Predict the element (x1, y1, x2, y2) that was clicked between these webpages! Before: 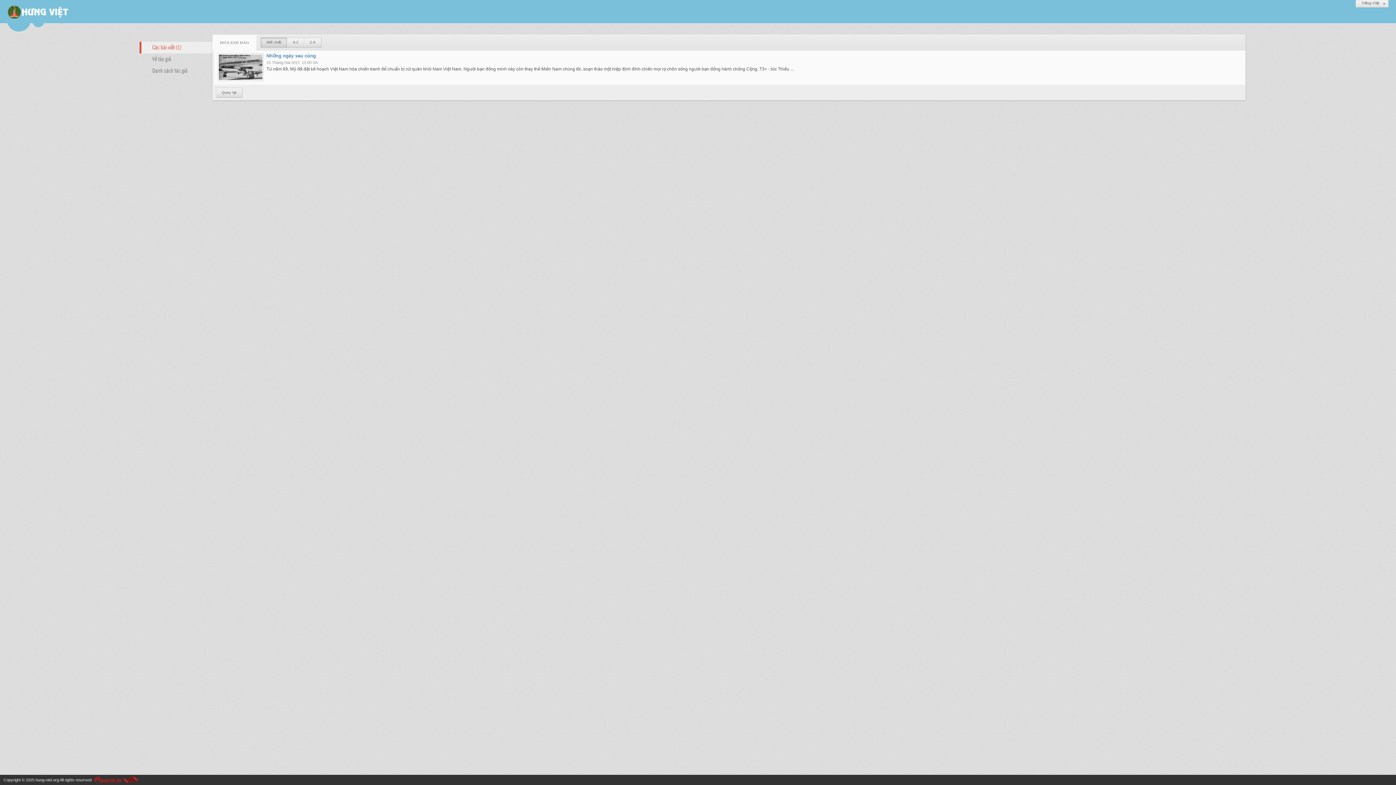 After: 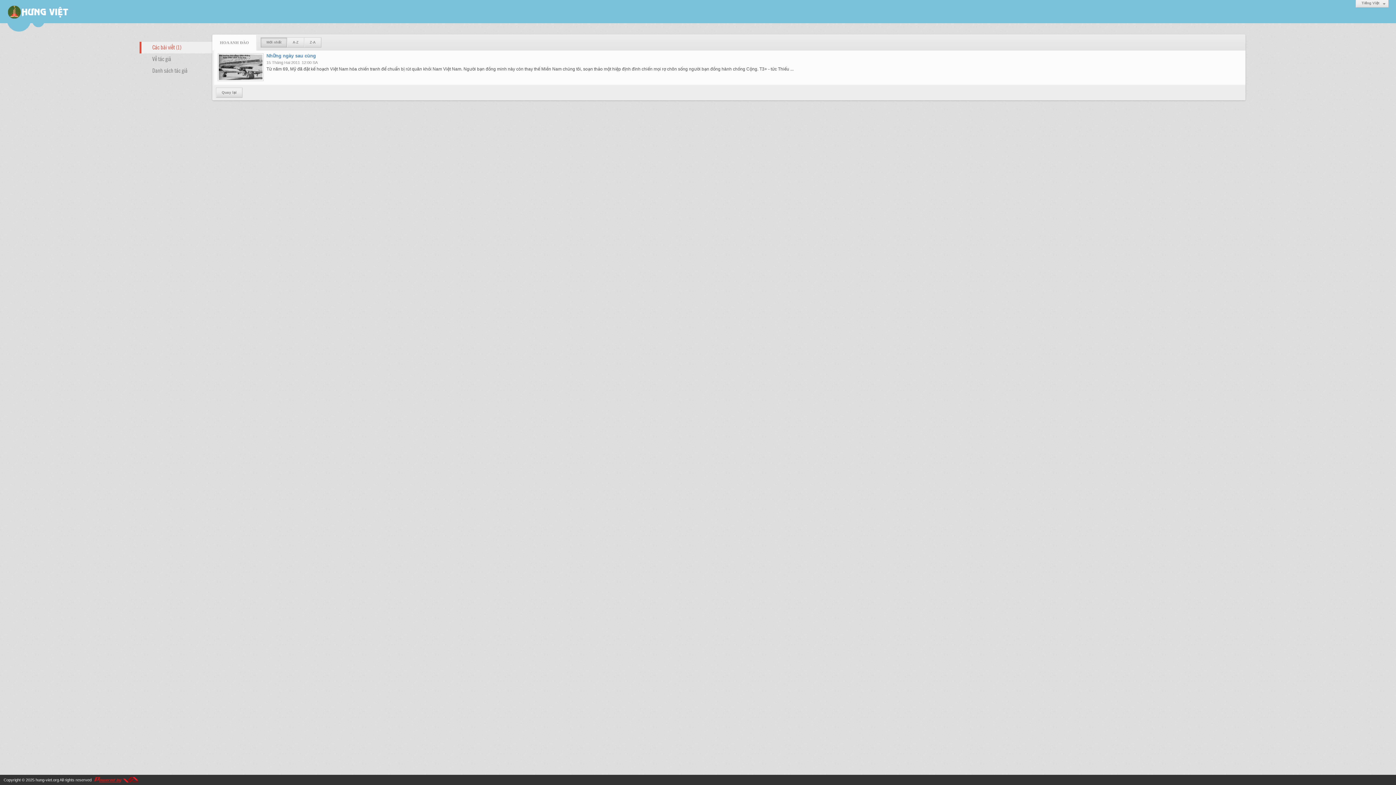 Action: label: Mới nhất bbox: (260, 37, 286, 47)